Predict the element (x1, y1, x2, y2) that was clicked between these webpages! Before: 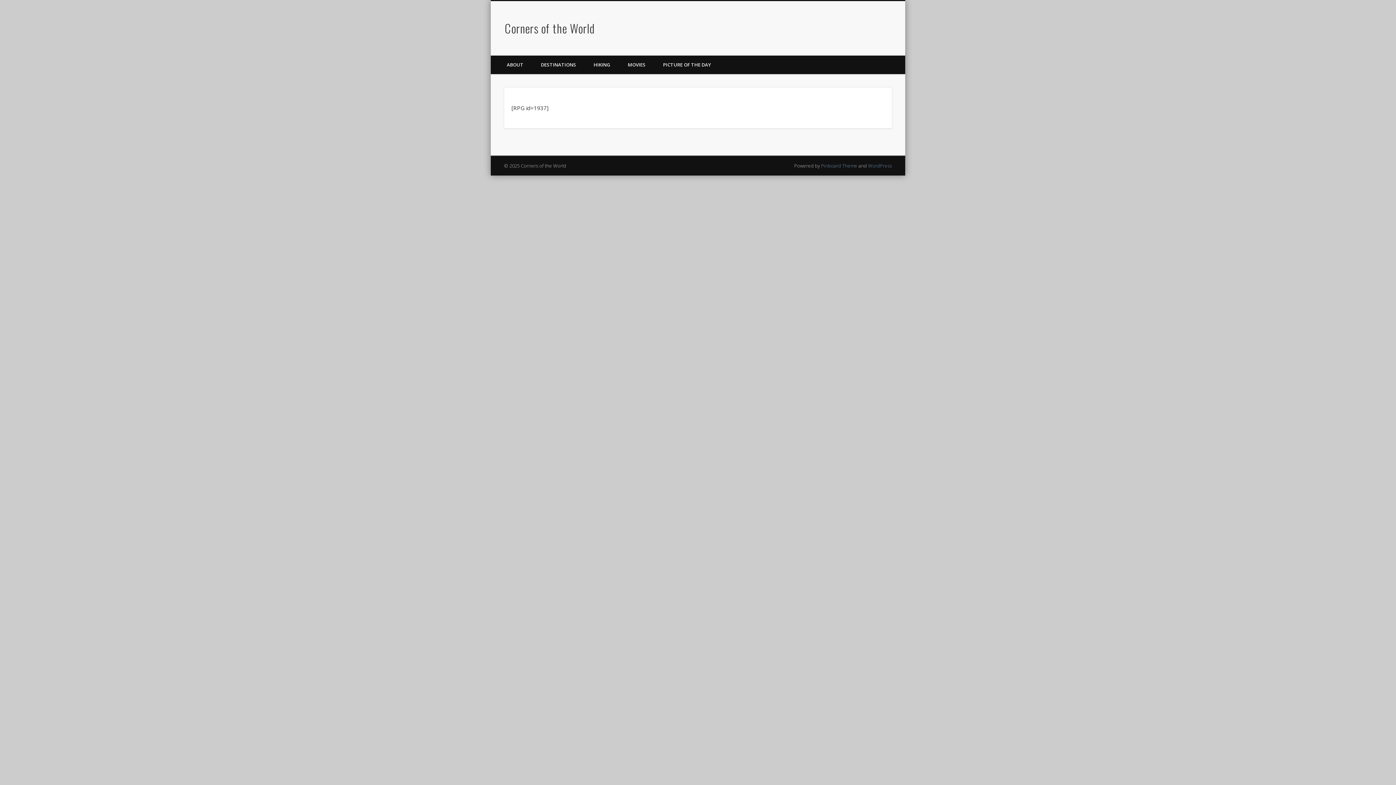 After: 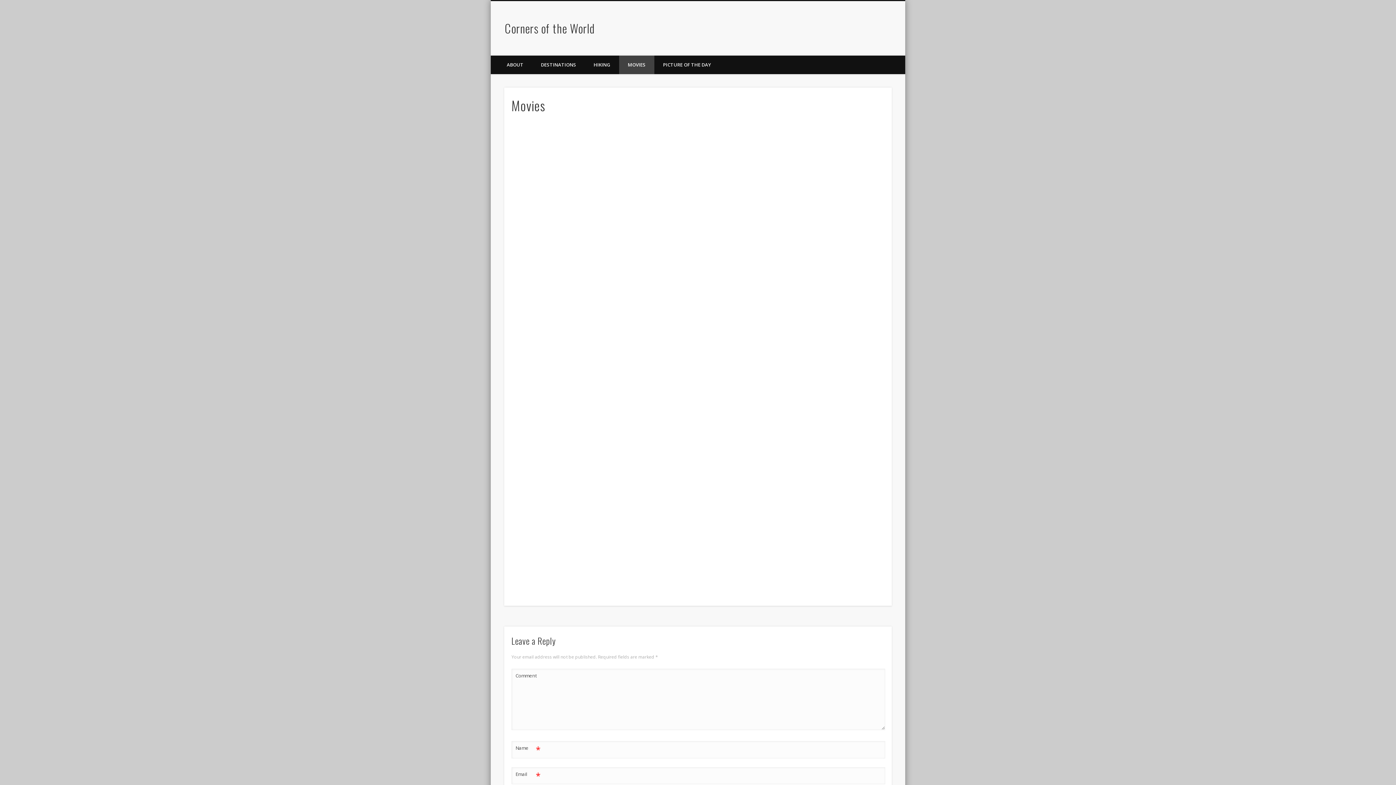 Action: label: MOVIES bbox: (619, 55, 654, 74)